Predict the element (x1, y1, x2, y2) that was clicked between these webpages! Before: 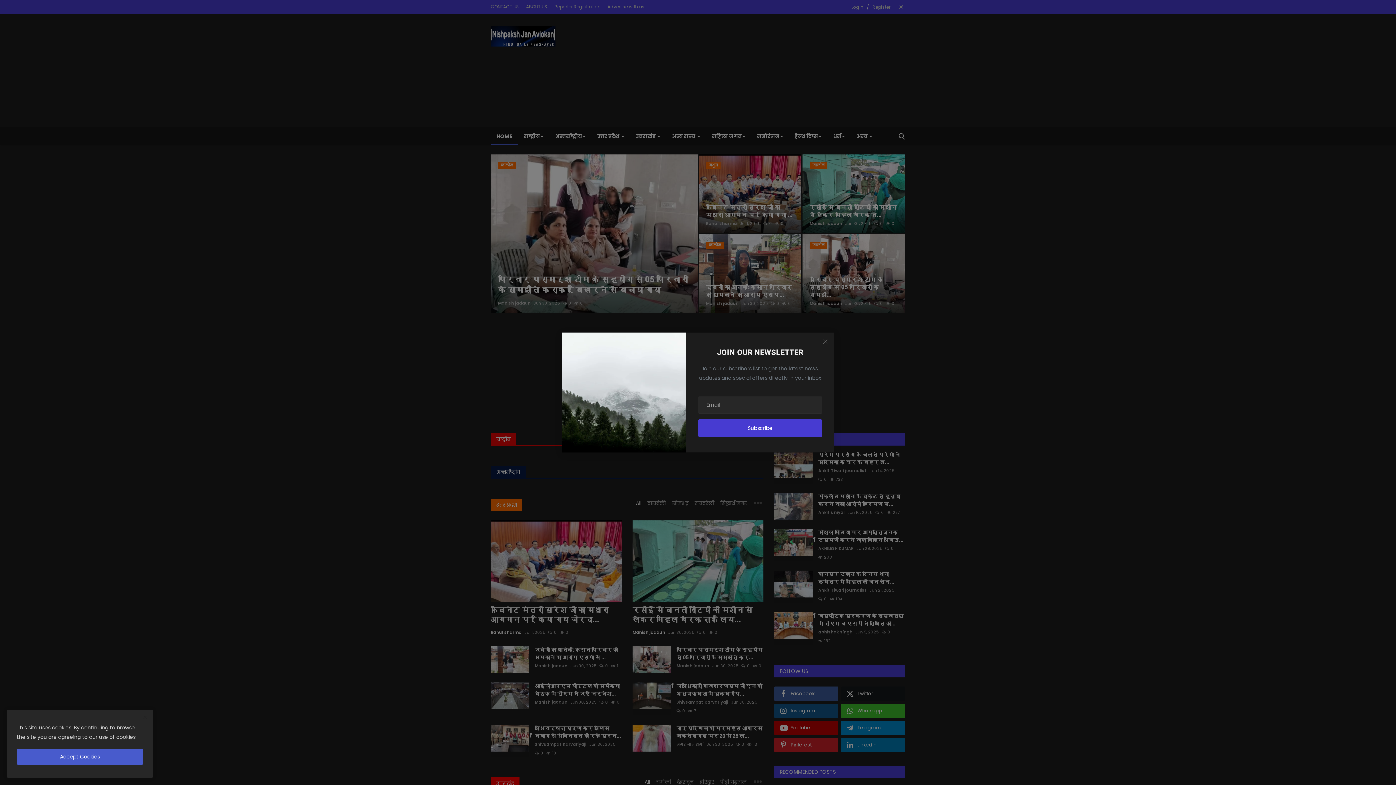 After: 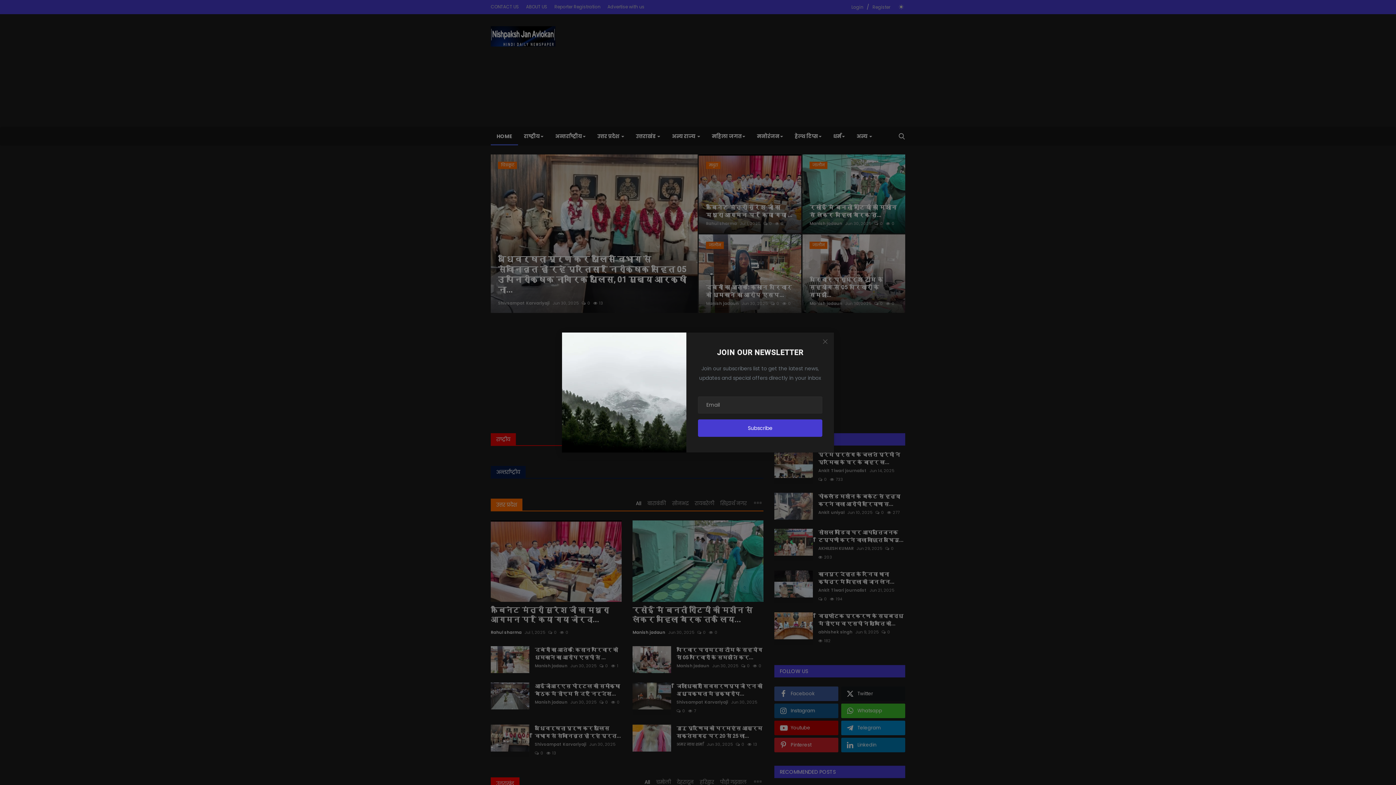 Action: label: close bbox: (16, 749, 143, 765)